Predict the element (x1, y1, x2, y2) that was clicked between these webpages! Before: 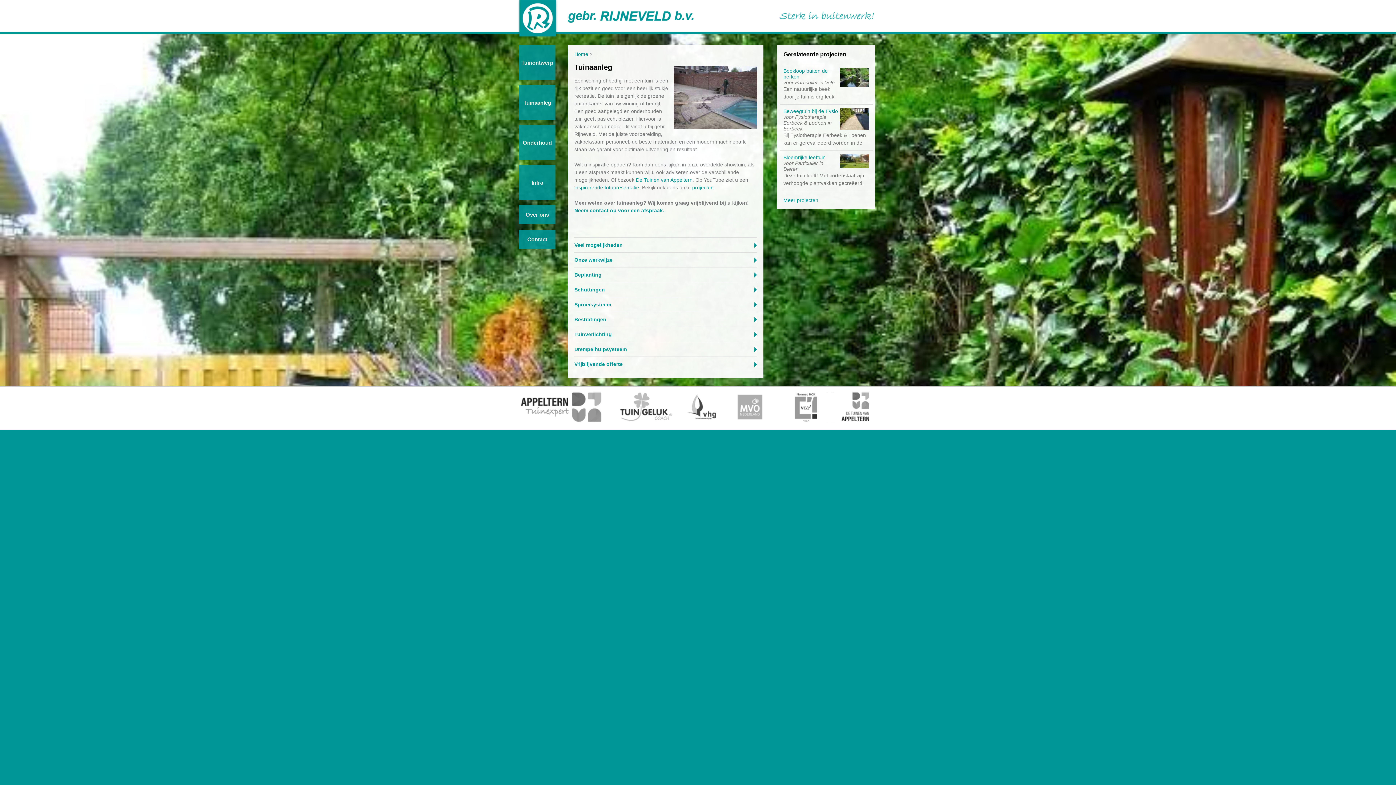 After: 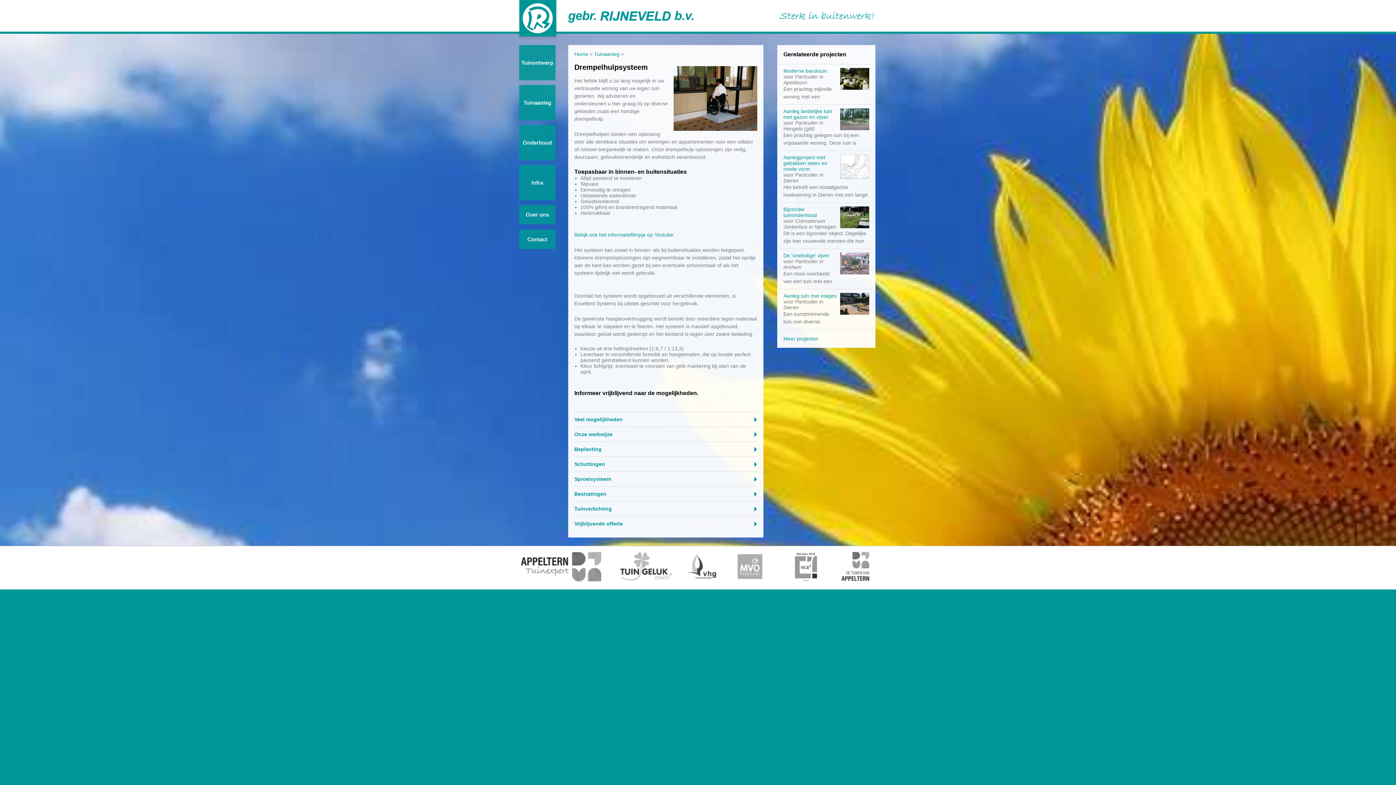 Action: label: Drempelhulpsysteem bbox: (574, 341, 757, 356)